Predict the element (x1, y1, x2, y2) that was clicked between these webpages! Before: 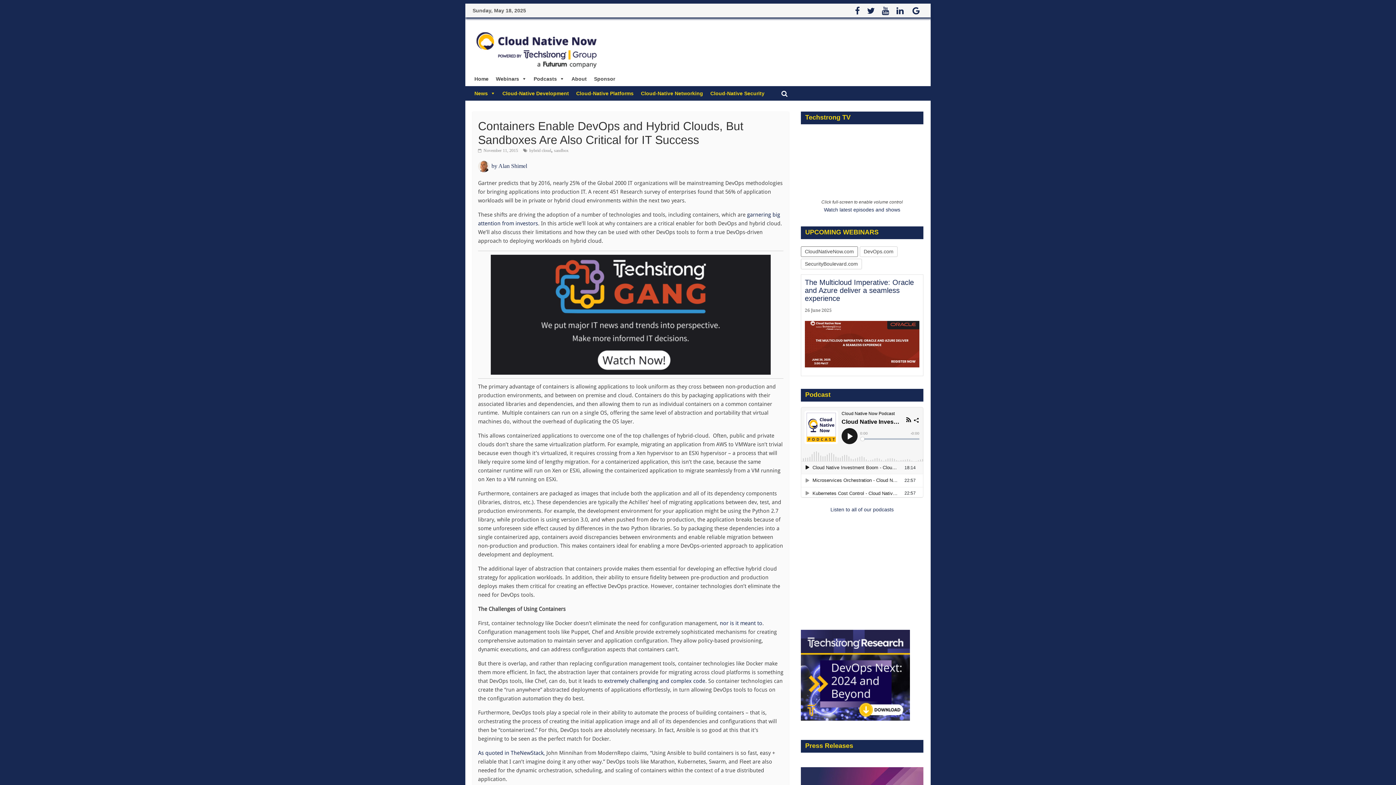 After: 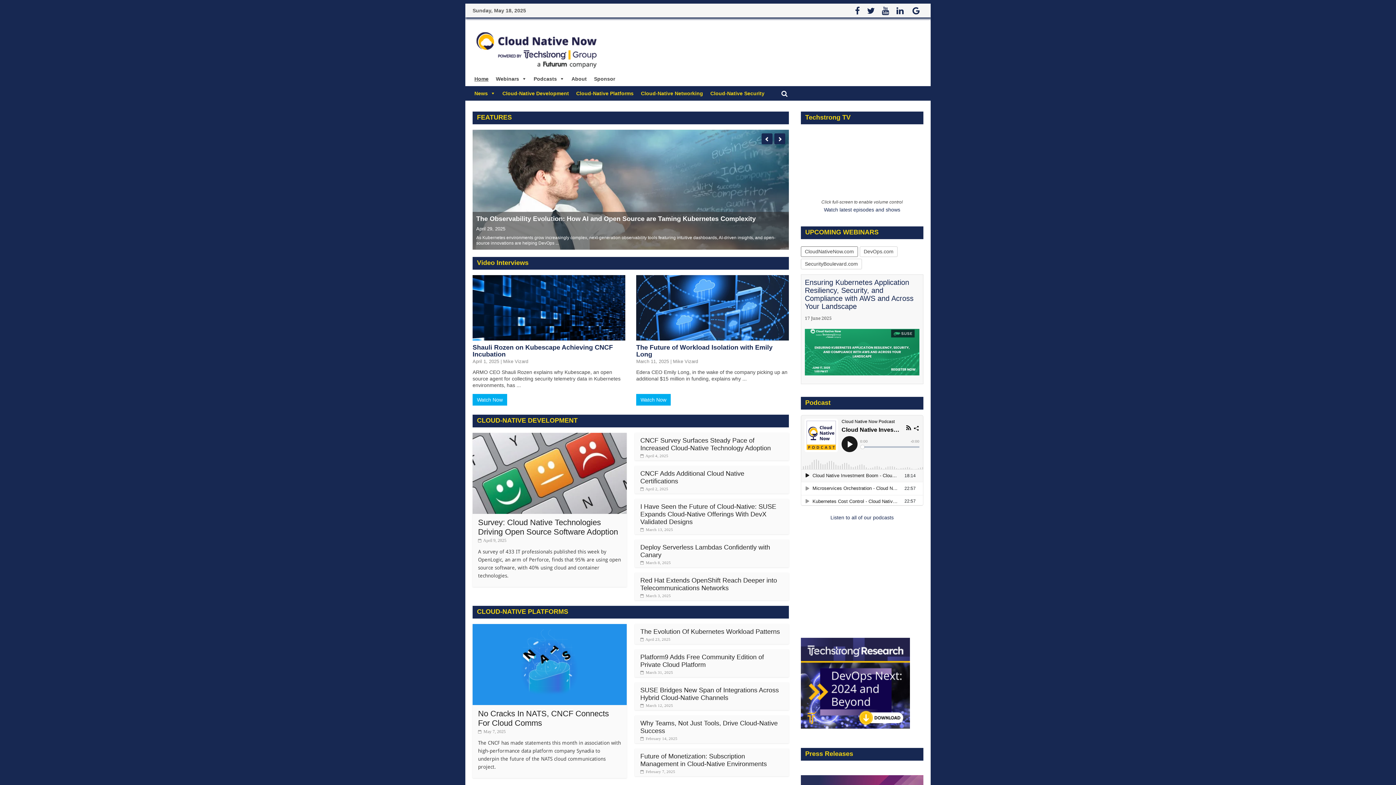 Action: bbox: (472, 33, 600, 39)